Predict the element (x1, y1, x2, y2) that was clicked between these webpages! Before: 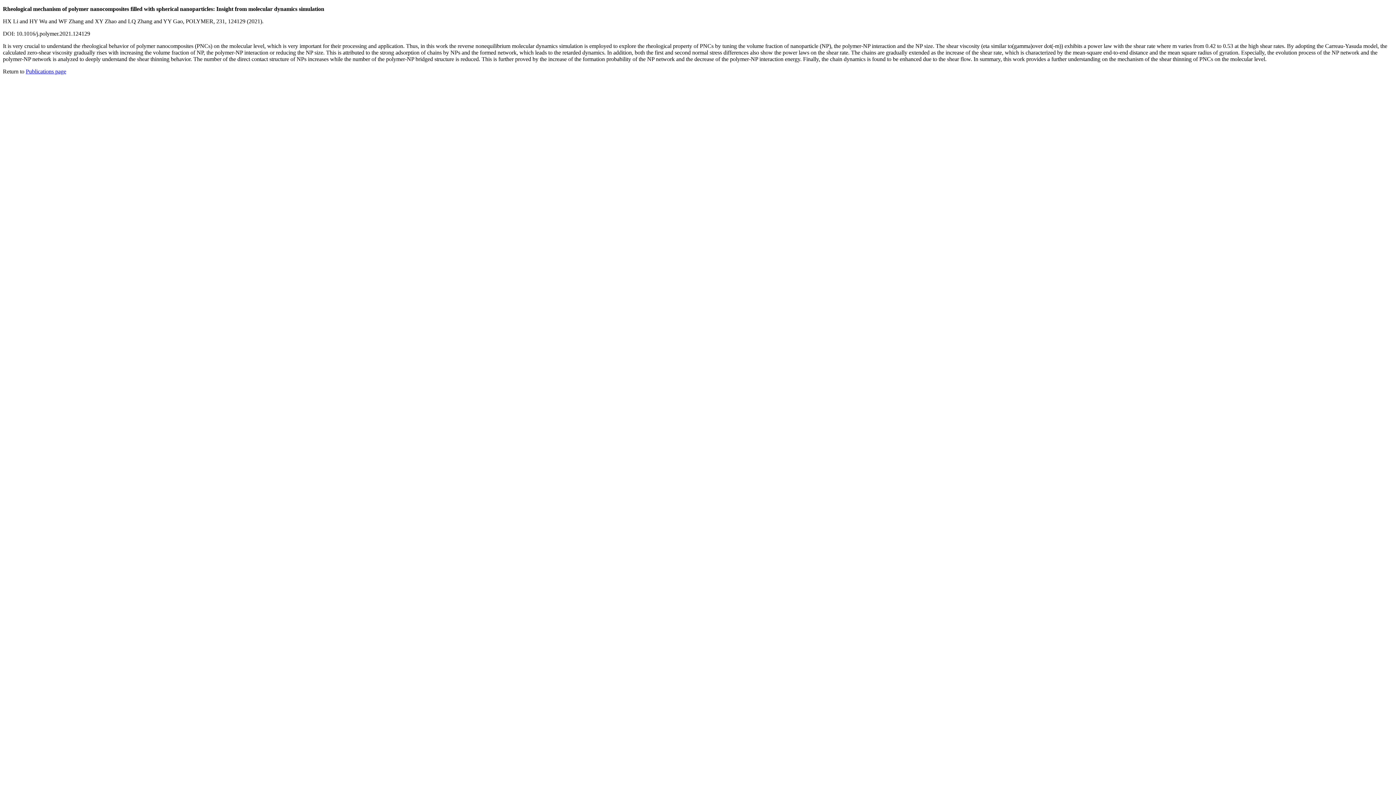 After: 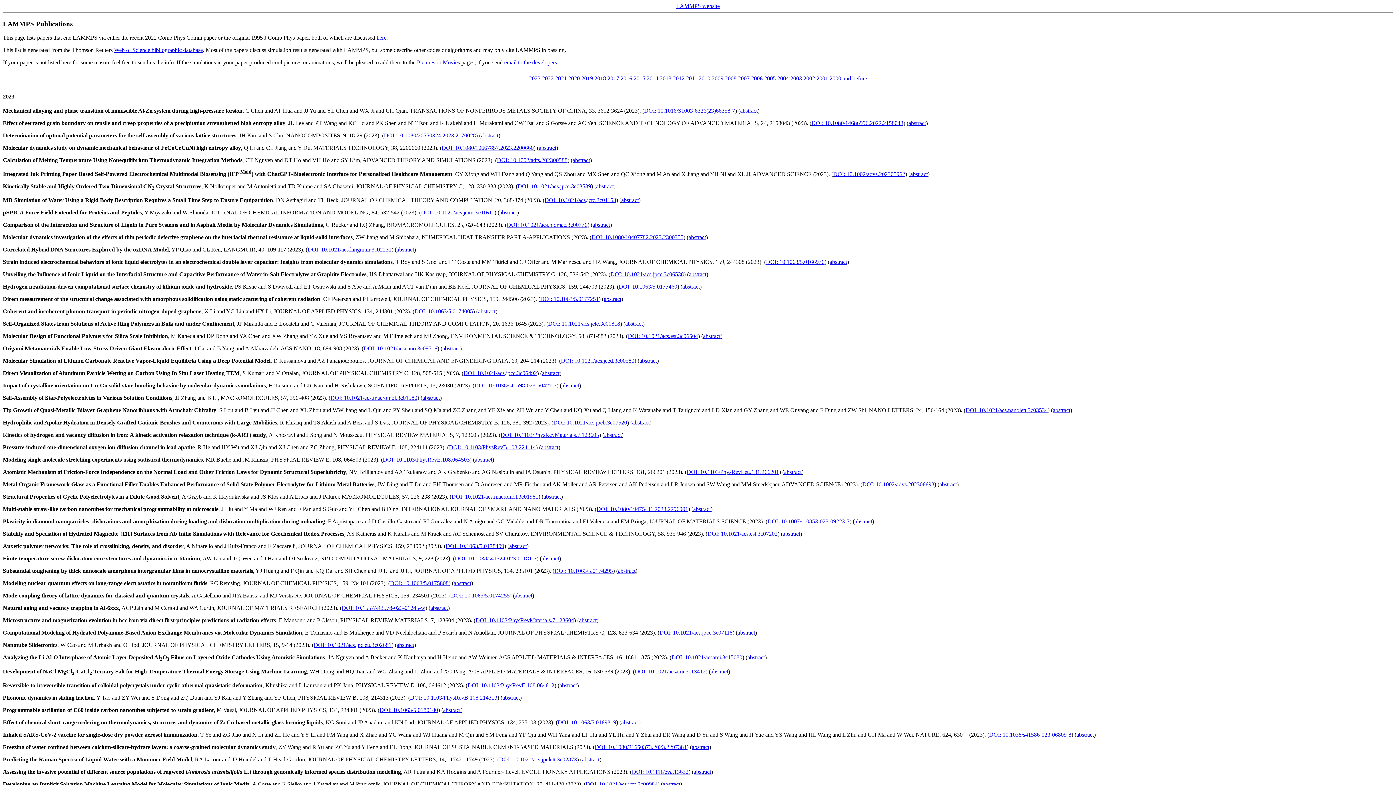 Action: bbox: (25, 68, 66, 74) label: Publications page